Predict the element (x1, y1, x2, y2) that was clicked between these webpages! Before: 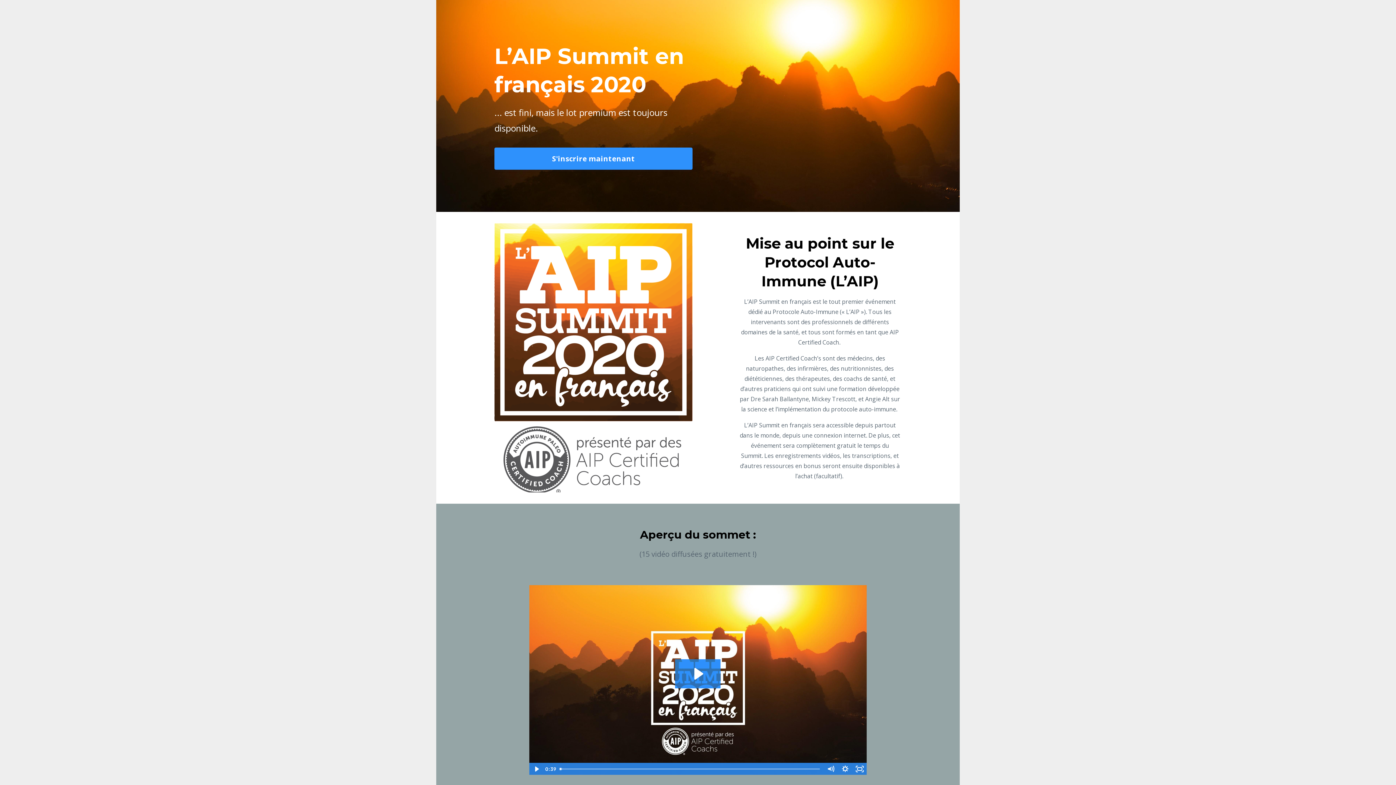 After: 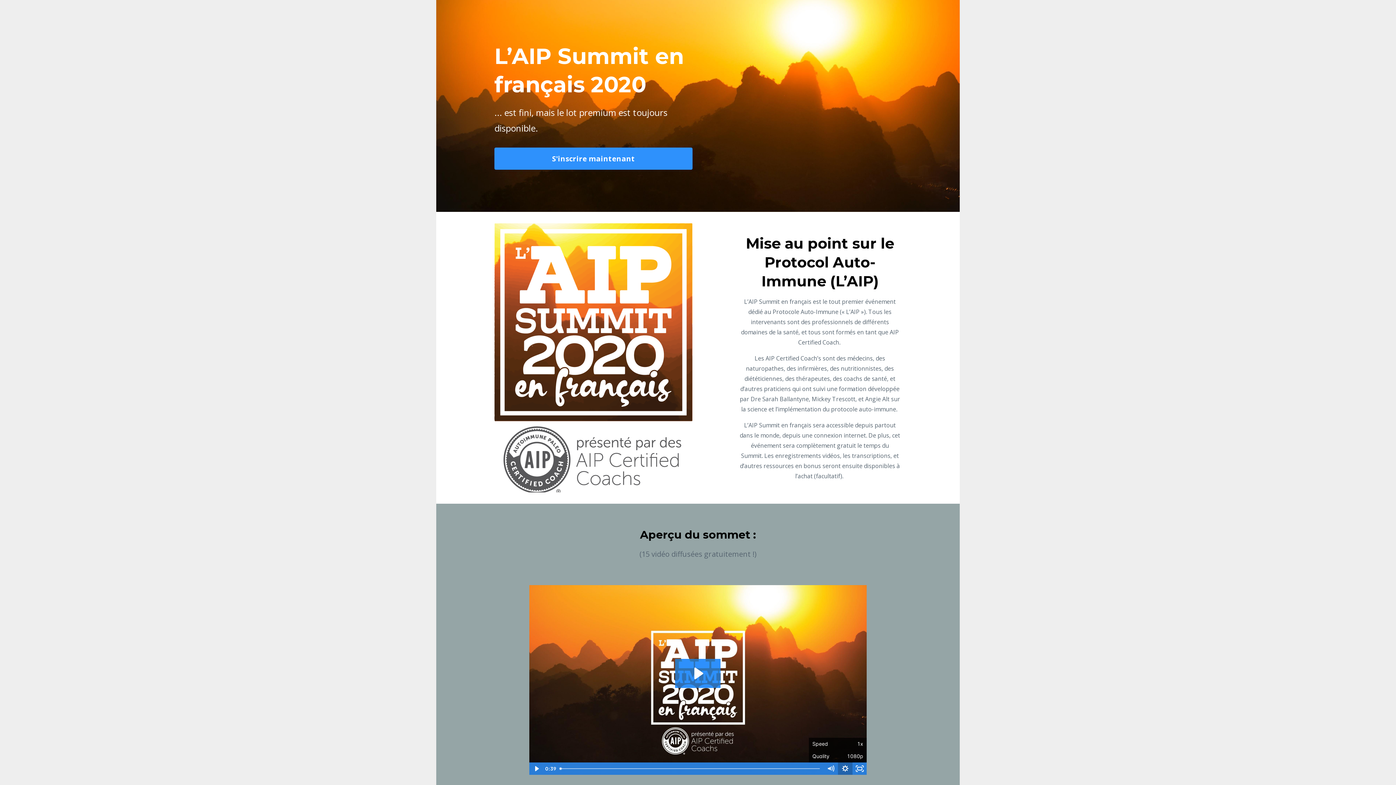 Action: bbox: (838, 763, 852, 775) label: Show settings menu